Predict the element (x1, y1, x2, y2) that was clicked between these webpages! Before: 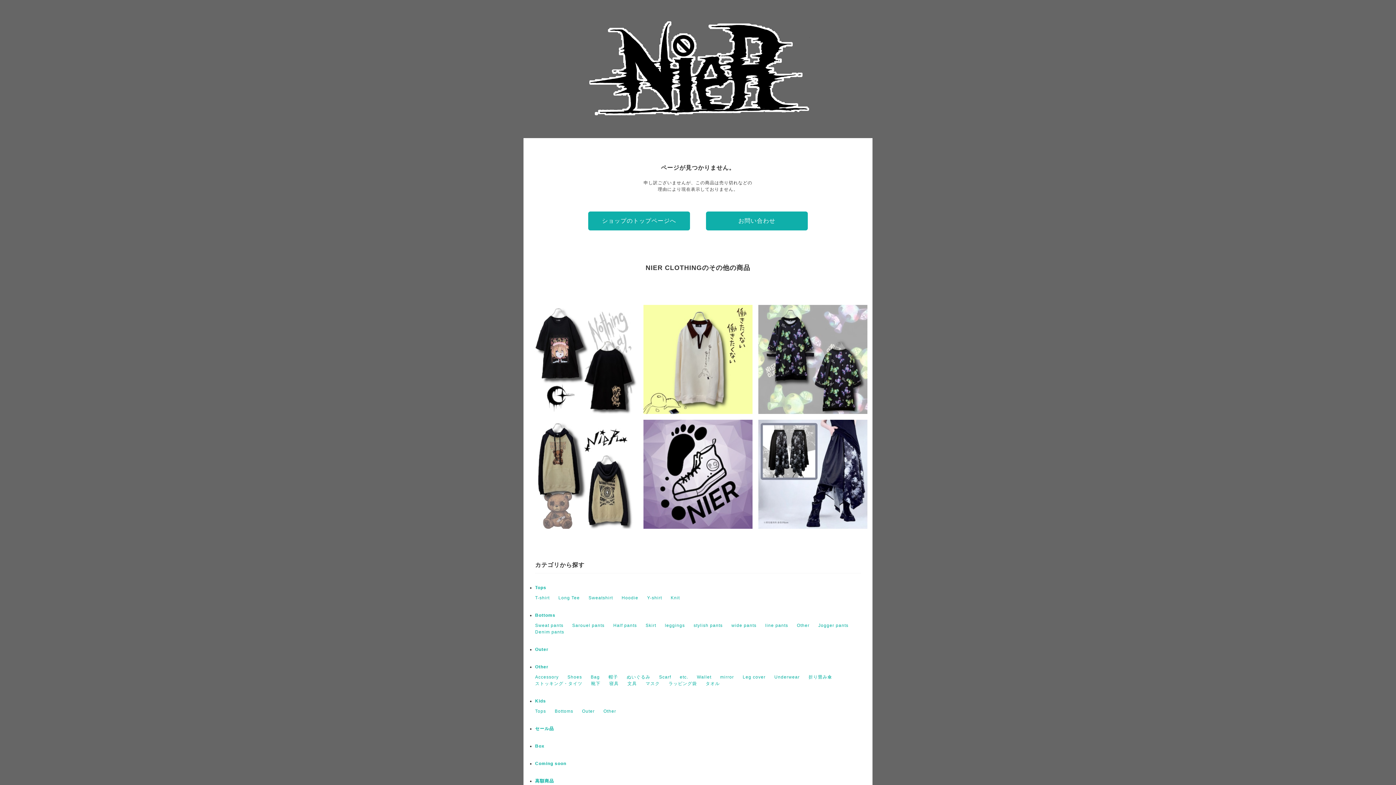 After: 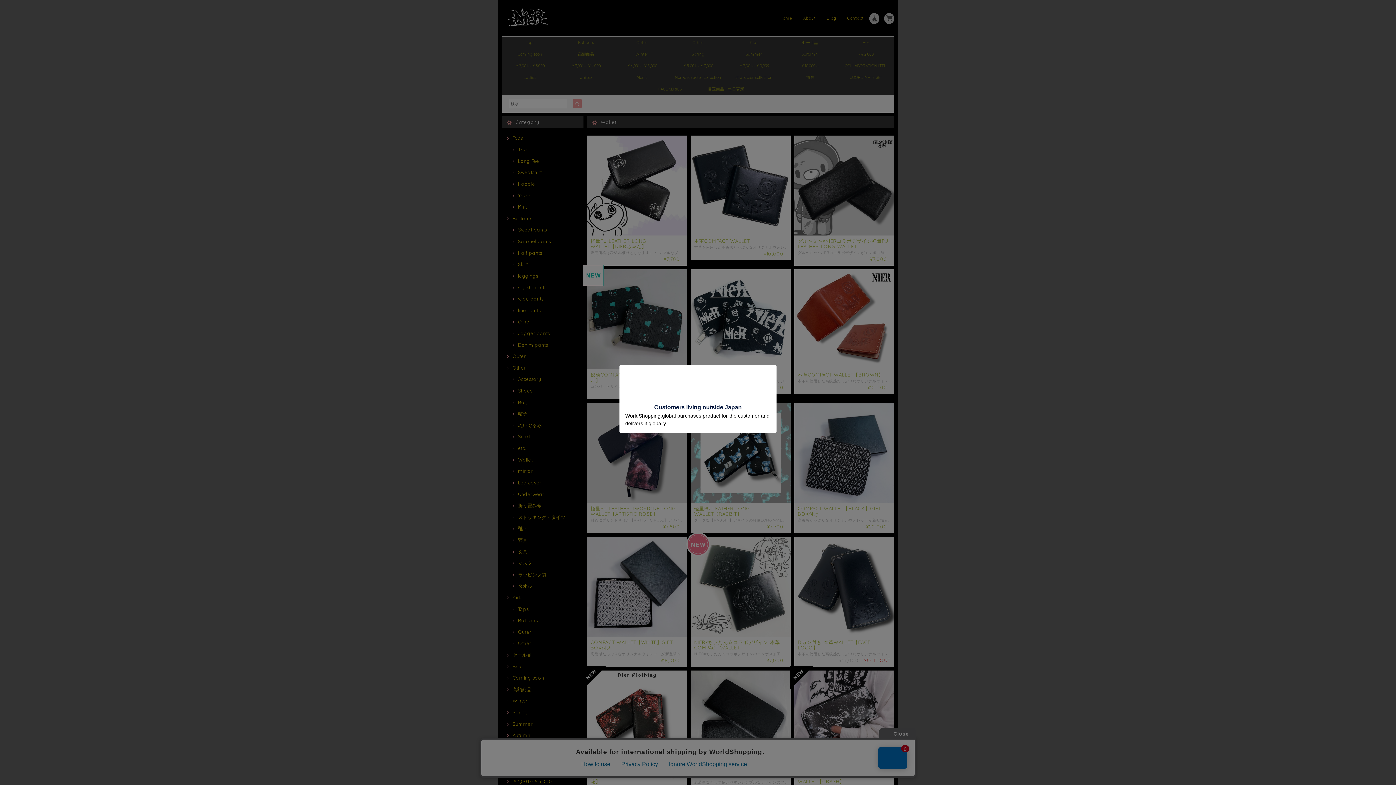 Action: label: Wallet bbox: (697, 674, 711, 680)